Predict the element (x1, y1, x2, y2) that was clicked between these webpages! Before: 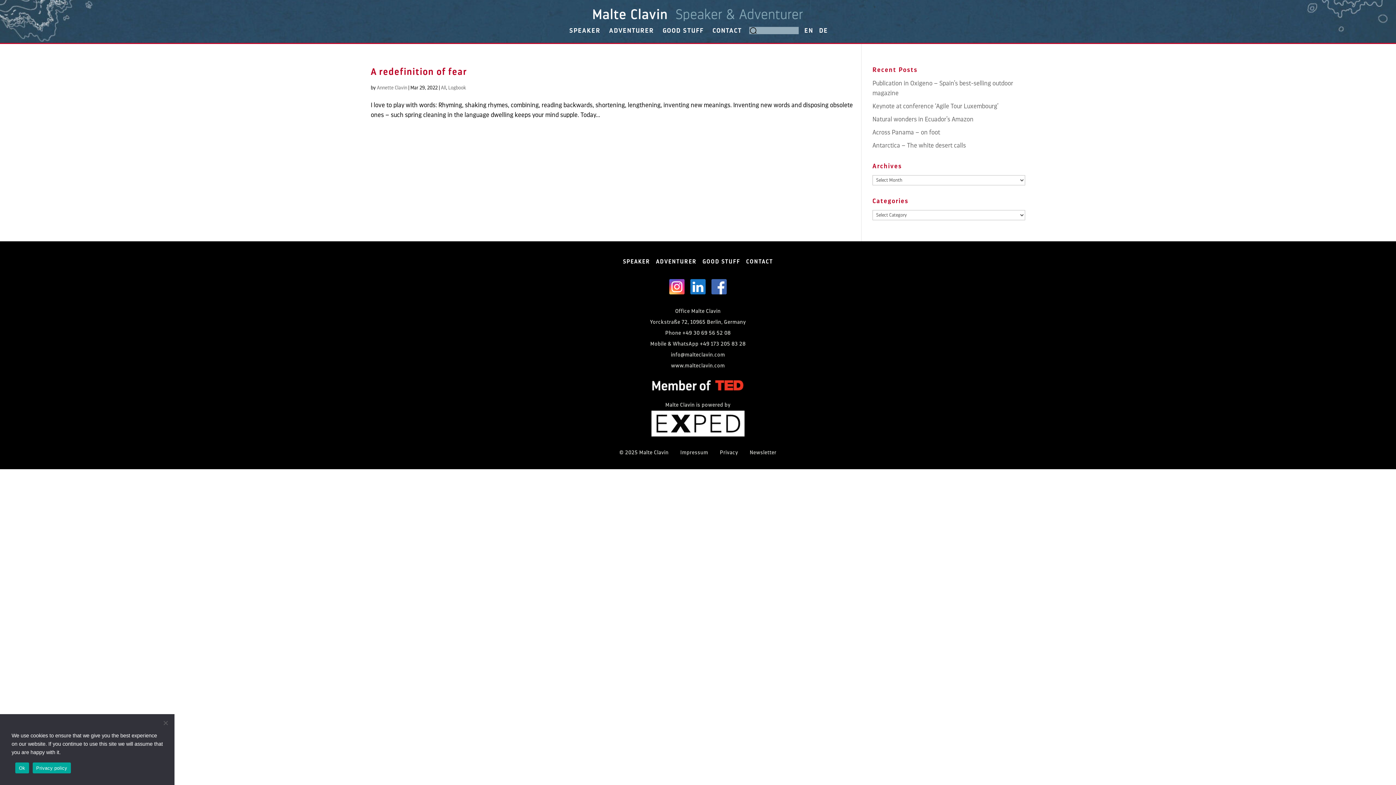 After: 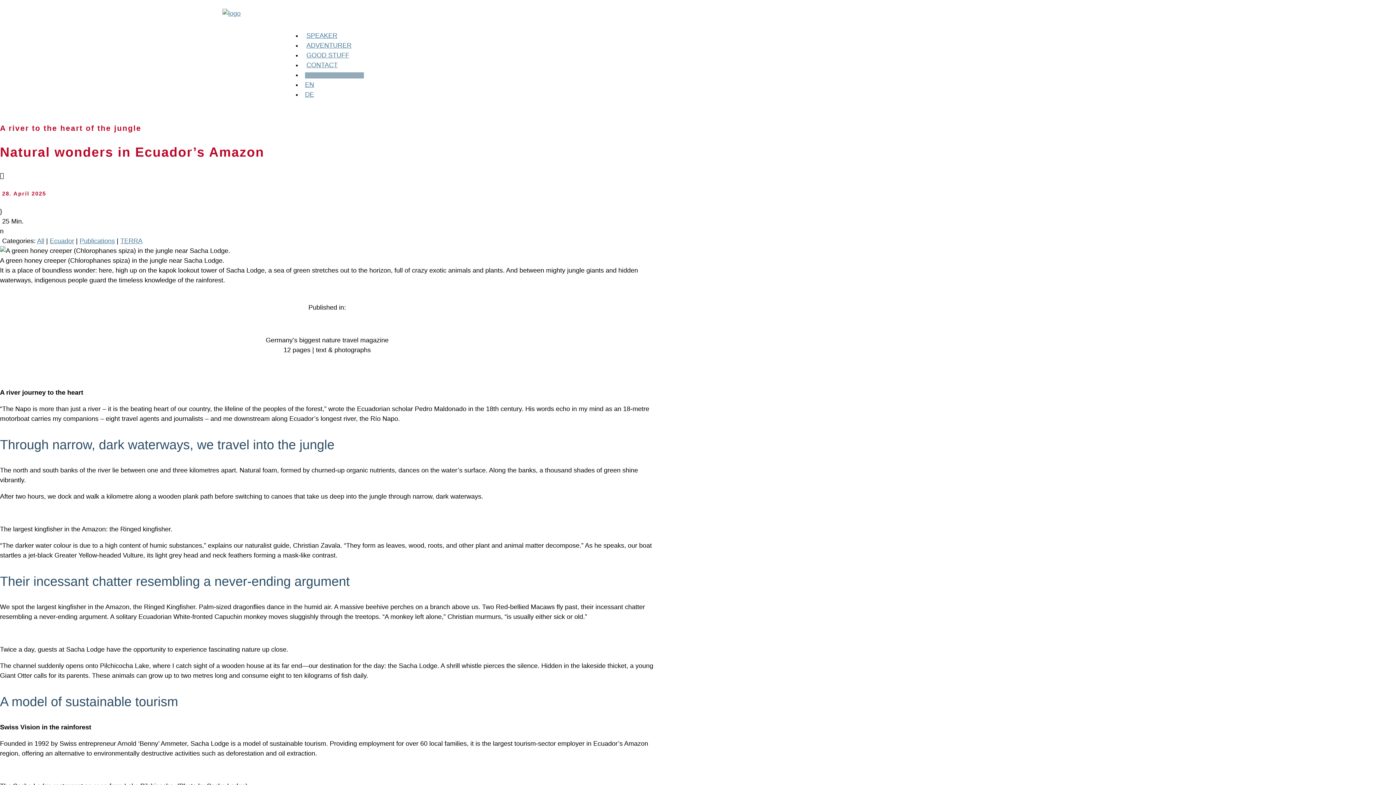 Action: bbox: (872, 115, 973, 122) label: Natural wonders in Ecuador’s Amazon